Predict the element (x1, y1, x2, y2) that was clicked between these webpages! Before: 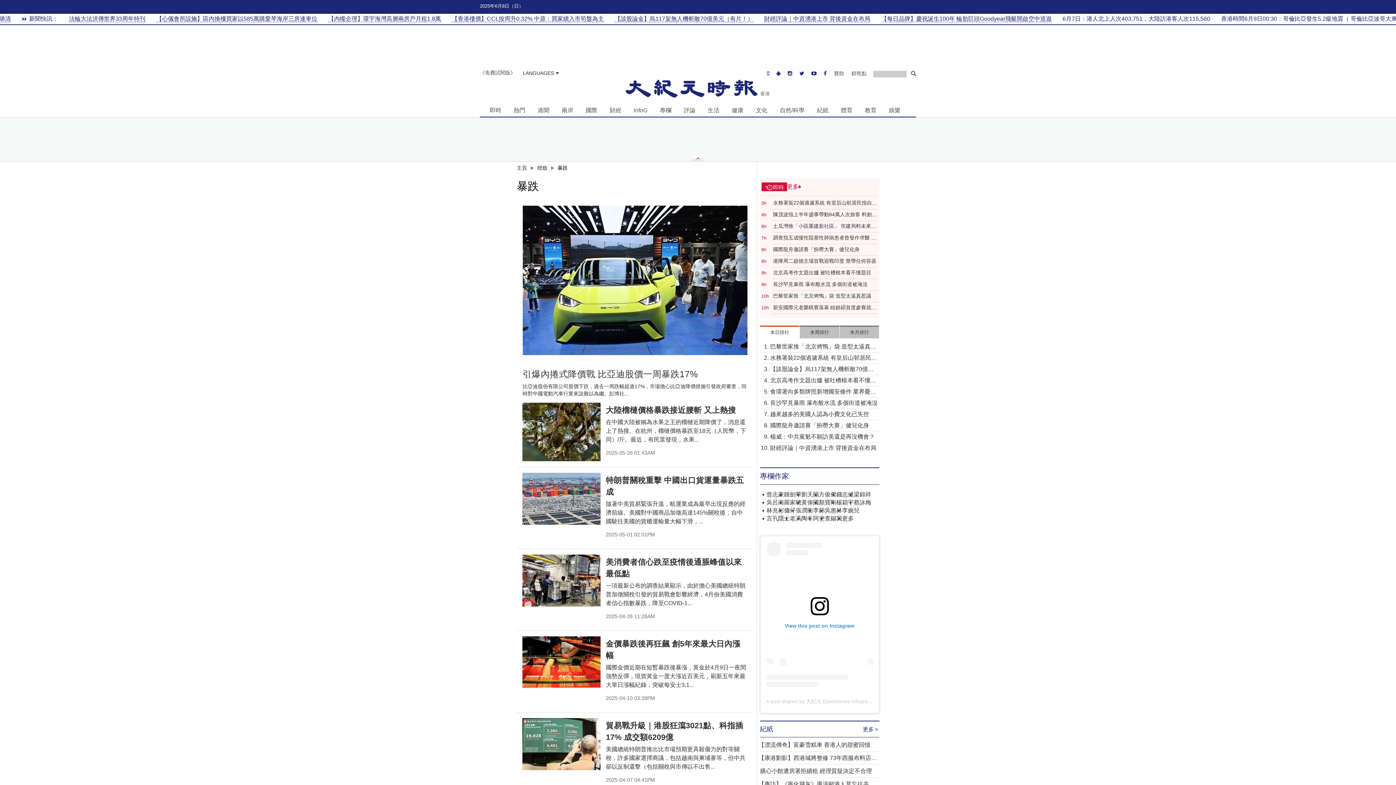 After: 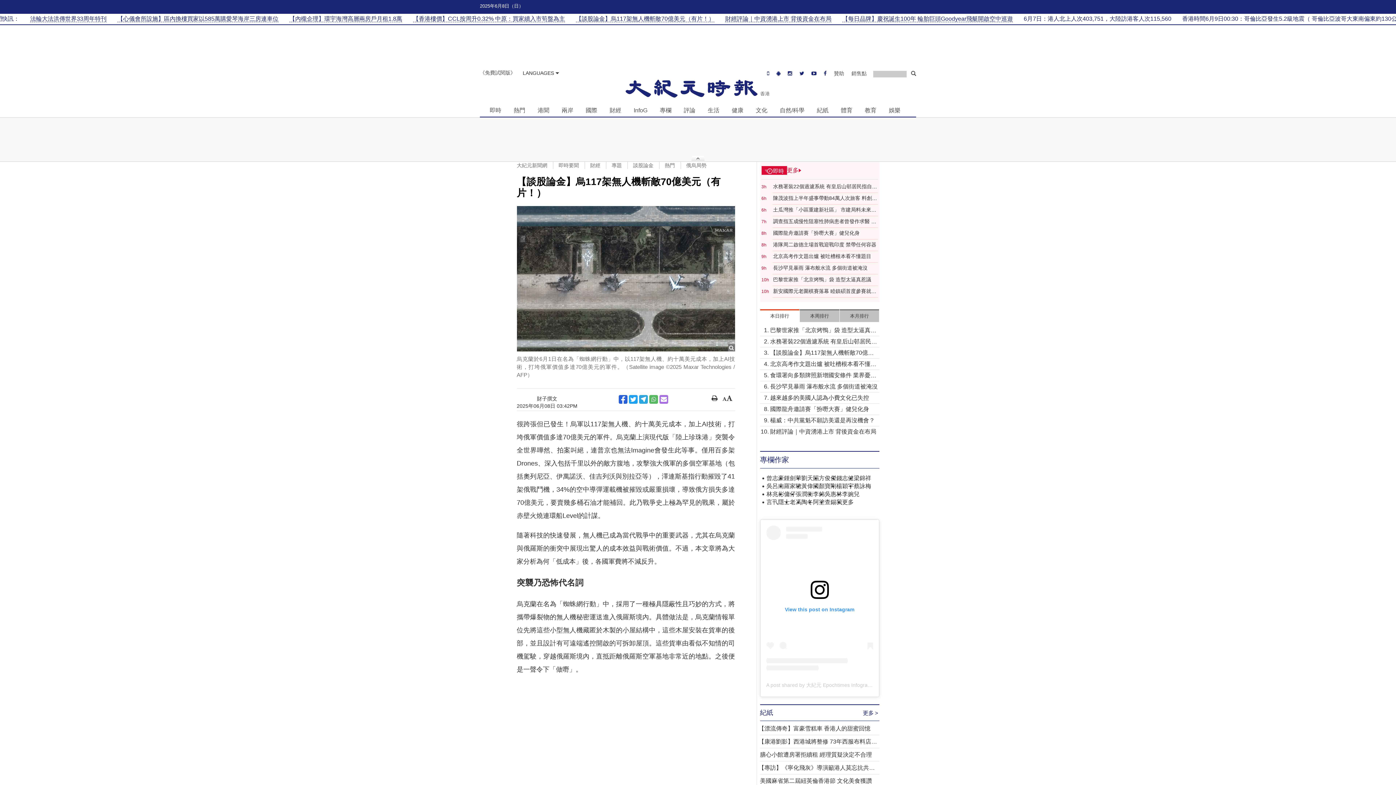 Action: label: 【談股論金】烏117架無人機斬敵70億美元（有片！） bbox: (770, 365, 879, 373)